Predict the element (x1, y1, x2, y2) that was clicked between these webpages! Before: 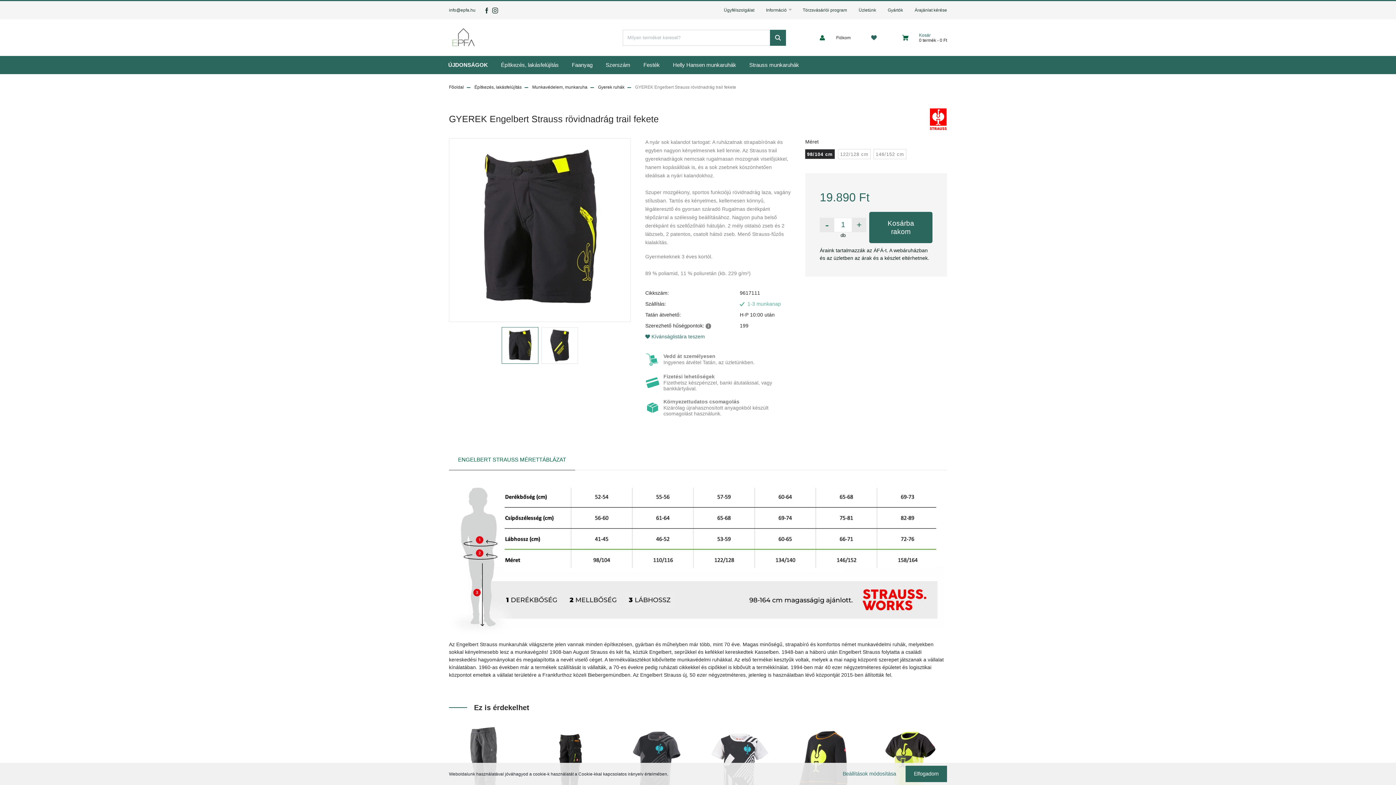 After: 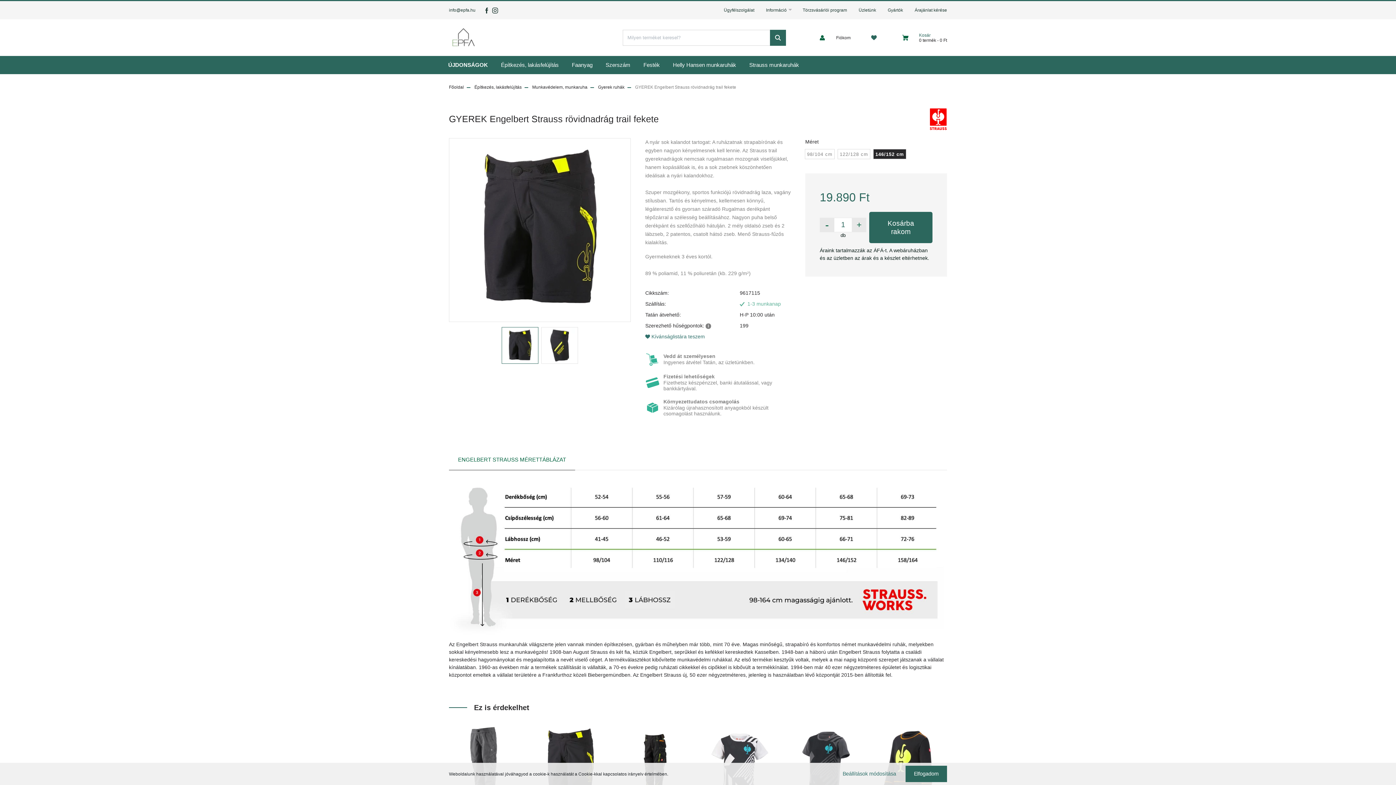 Action: bbox: (874, 149, 906, 158) label: 146/152 cm